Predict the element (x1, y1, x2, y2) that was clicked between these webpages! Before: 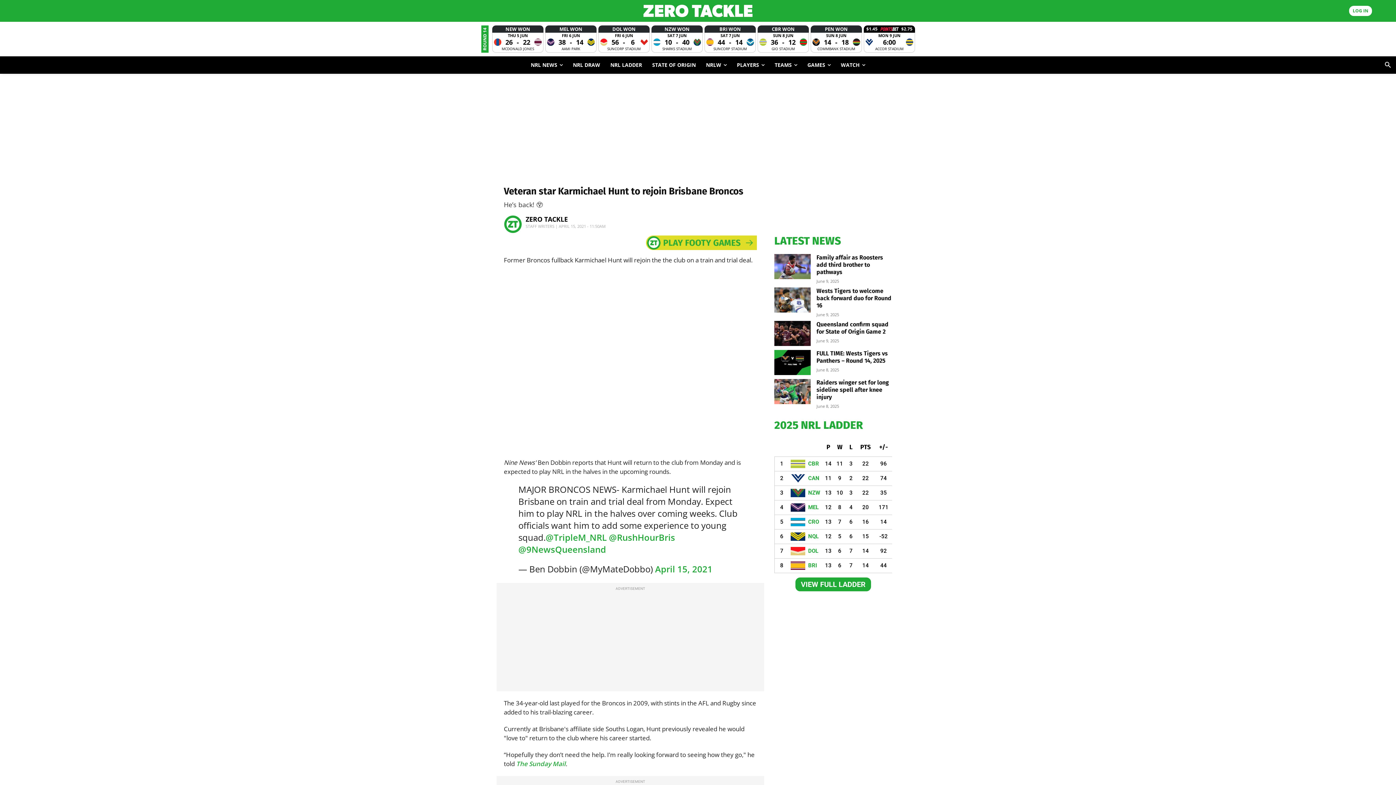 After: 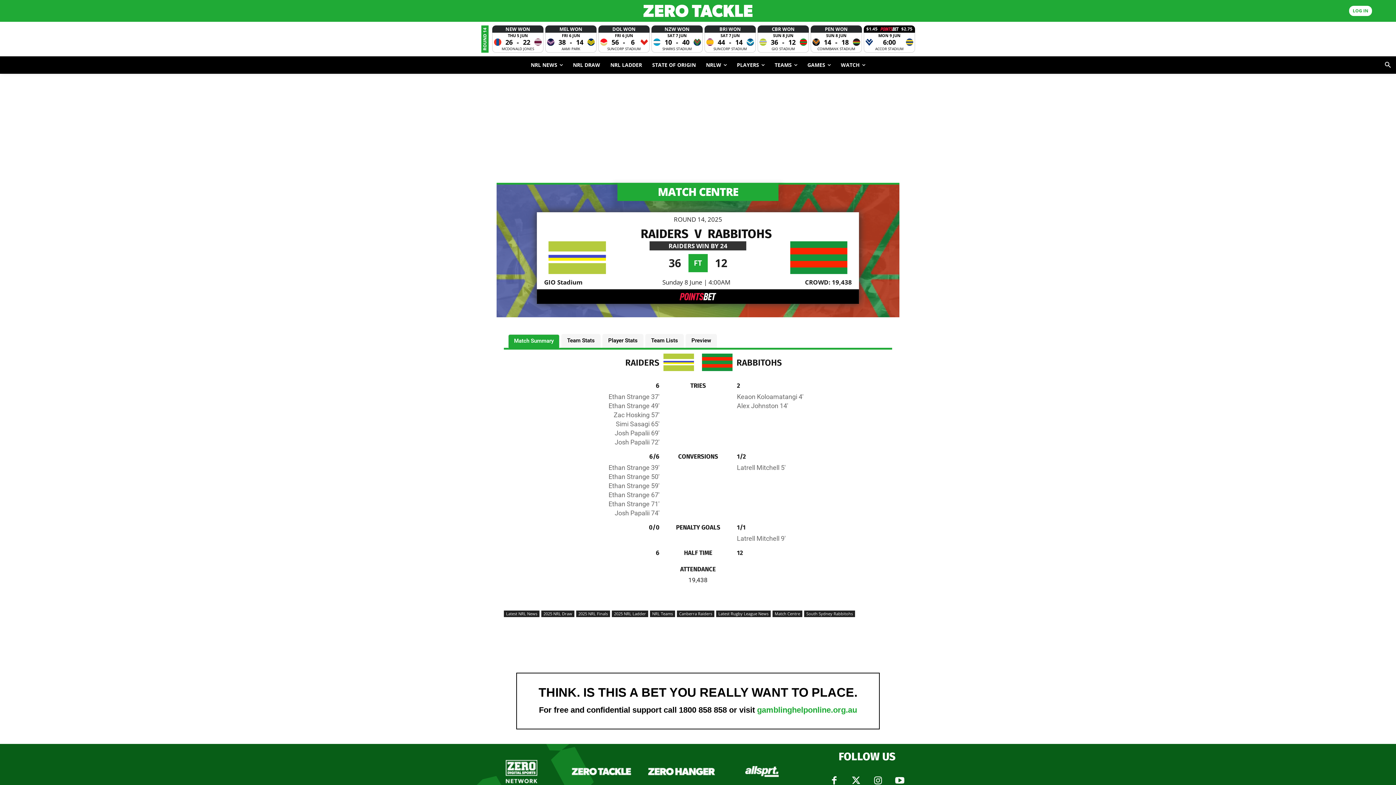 Action: label: CBR WON
  
36
-
12
GIO STADIUM bbox: (757, 25, 809, 52)